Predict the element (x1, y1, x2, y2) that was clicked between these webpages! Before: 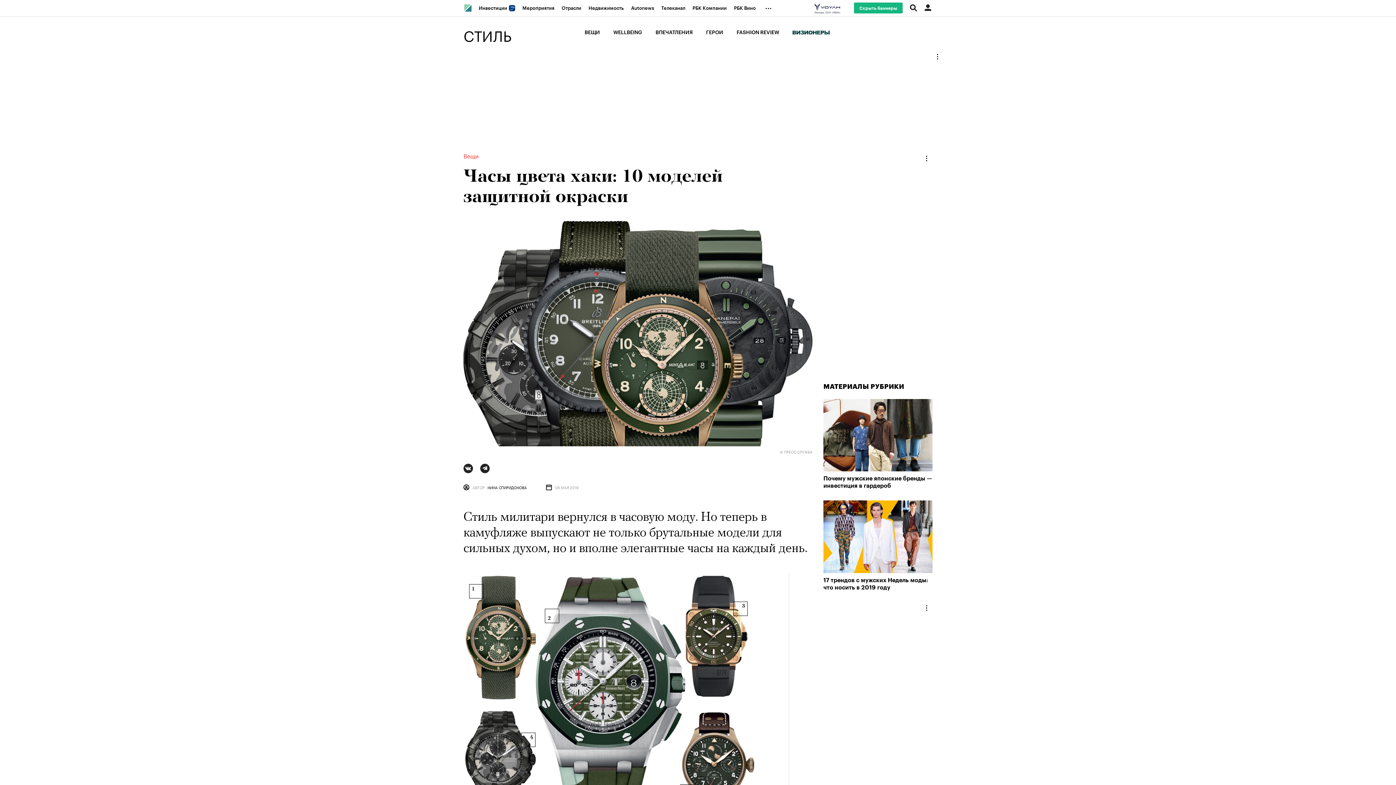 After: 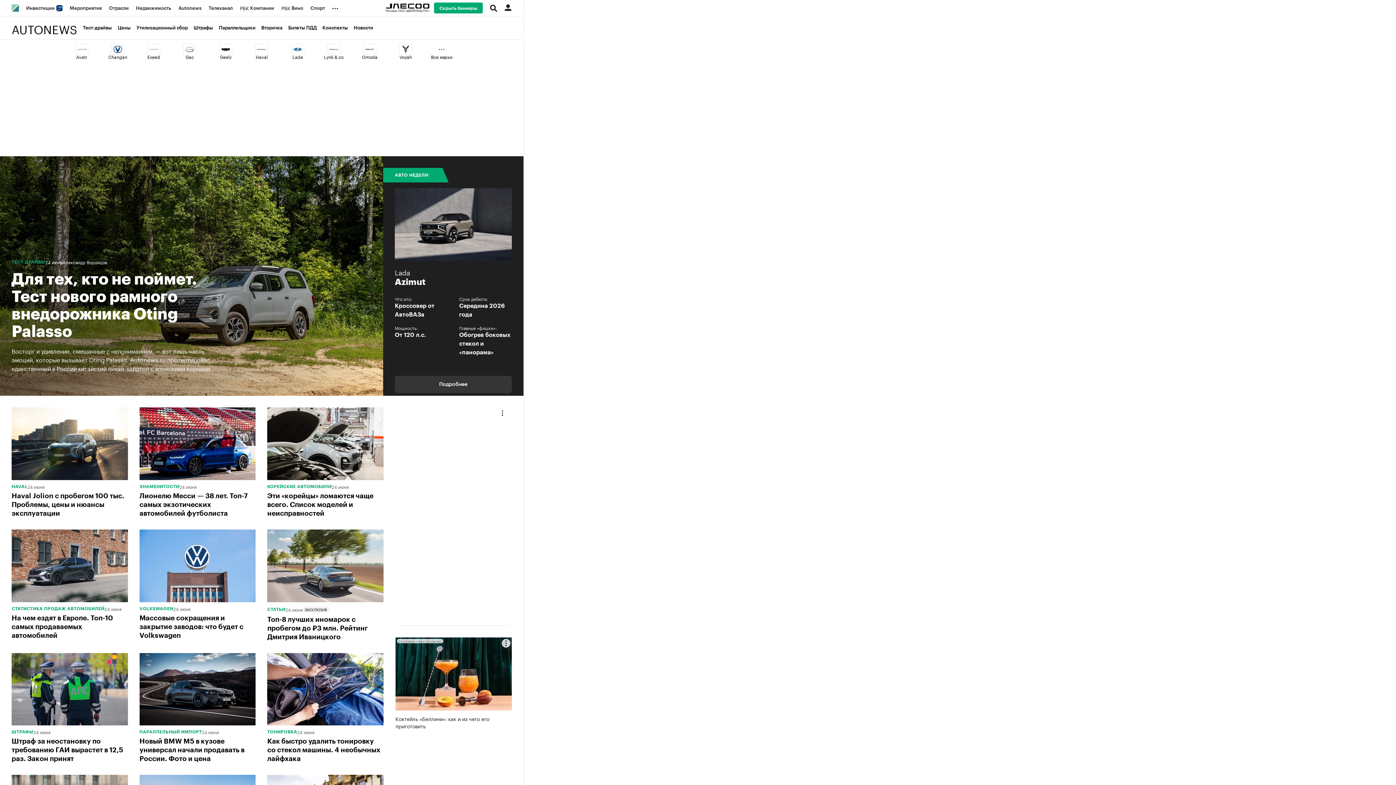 Action: label: Autonews bbox: (627, 0, 657, 16)